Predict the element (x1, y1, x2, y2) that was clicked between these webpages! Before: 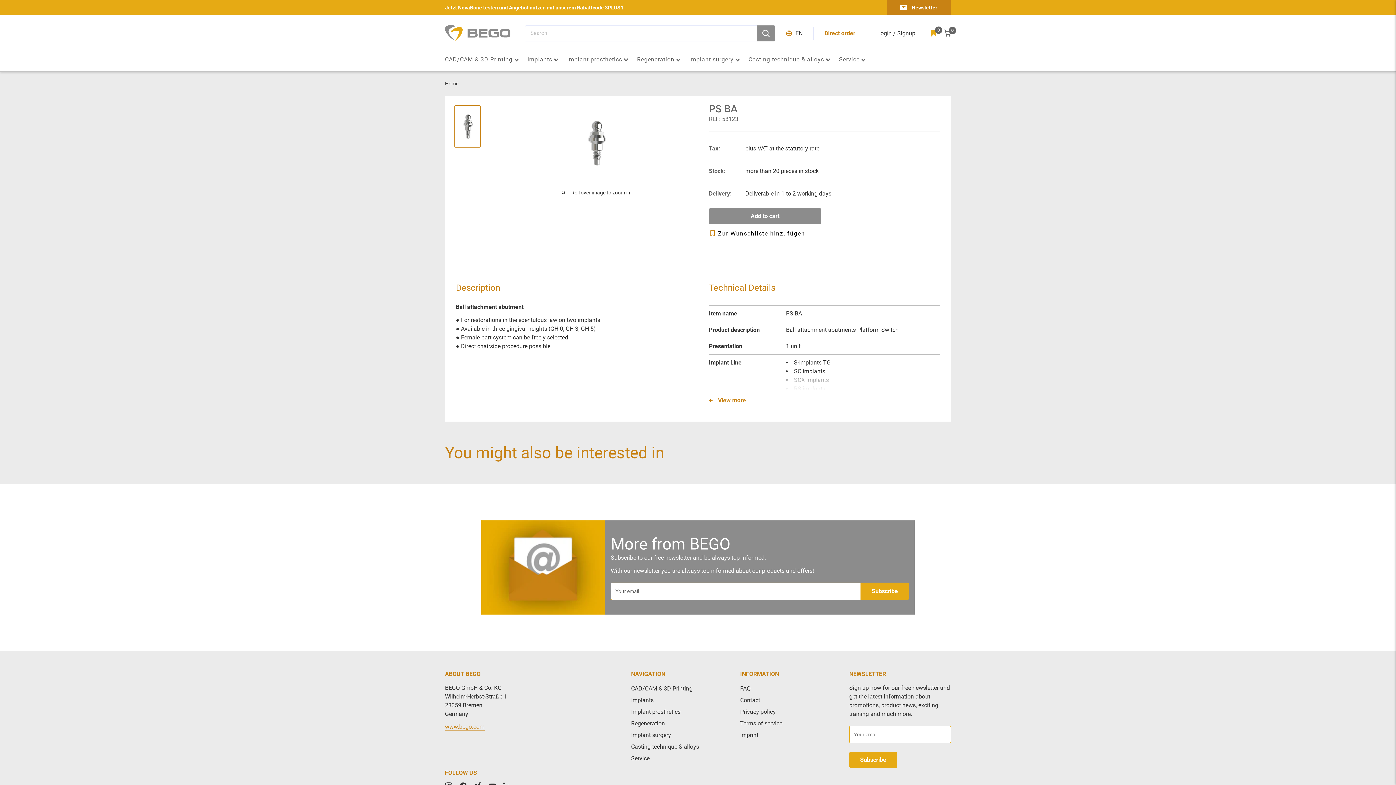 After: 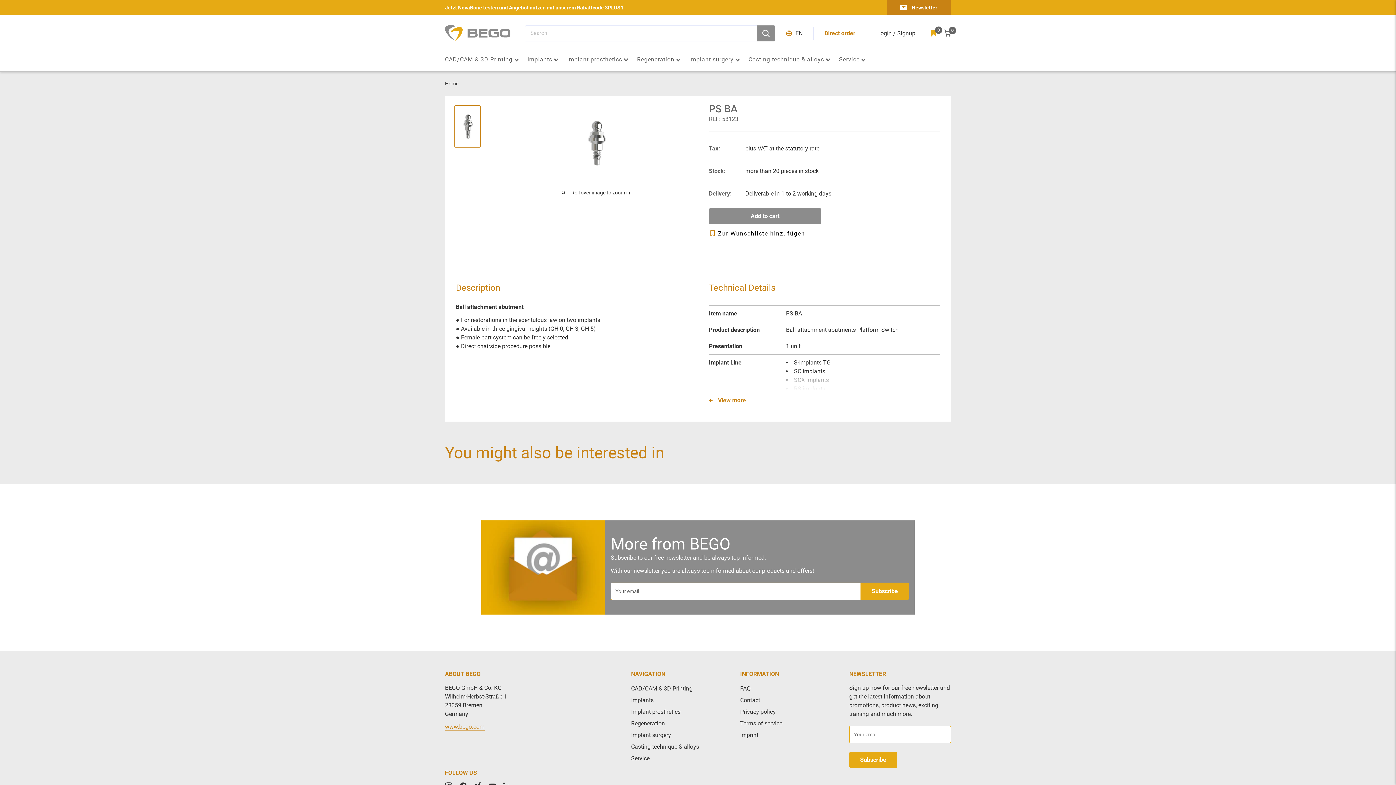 Action: bbox: (454, 105, 480, 147)